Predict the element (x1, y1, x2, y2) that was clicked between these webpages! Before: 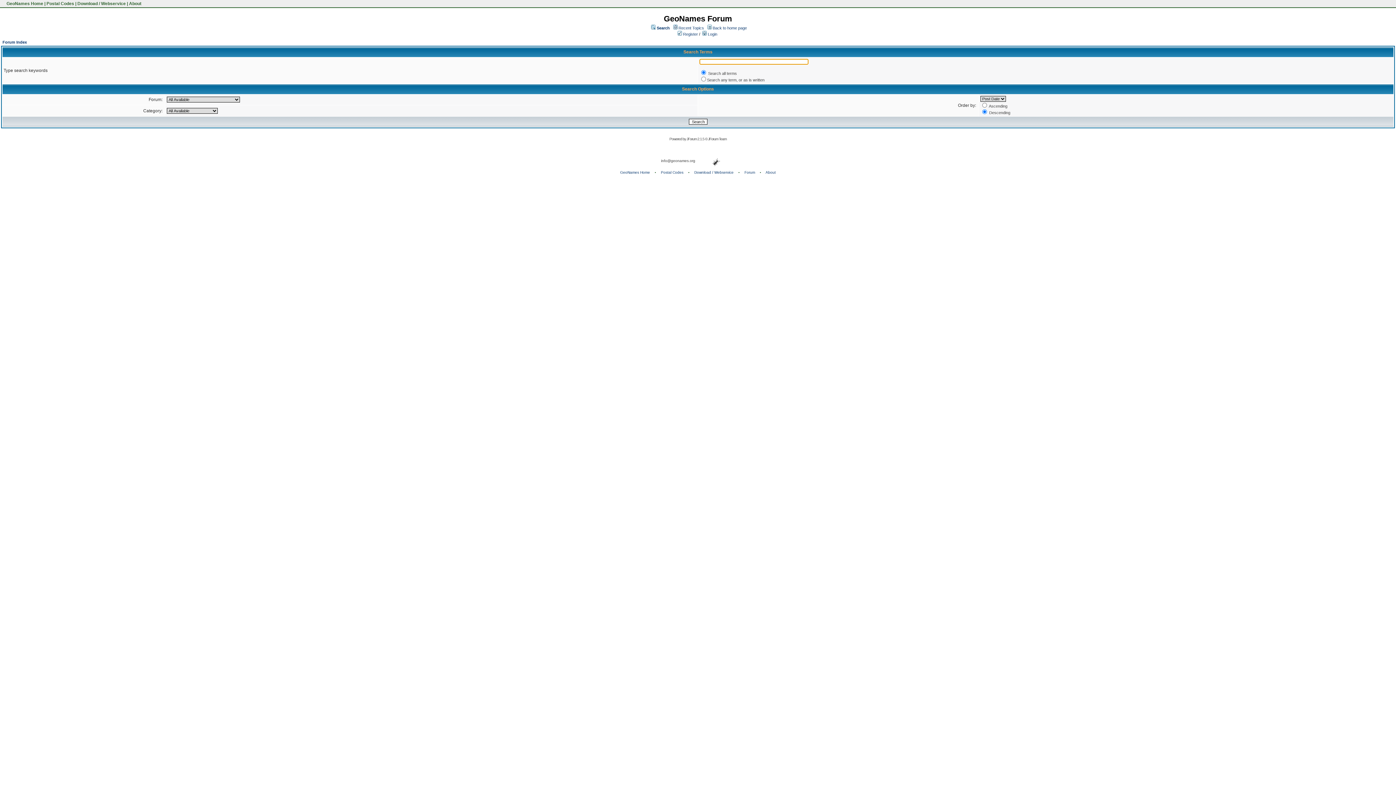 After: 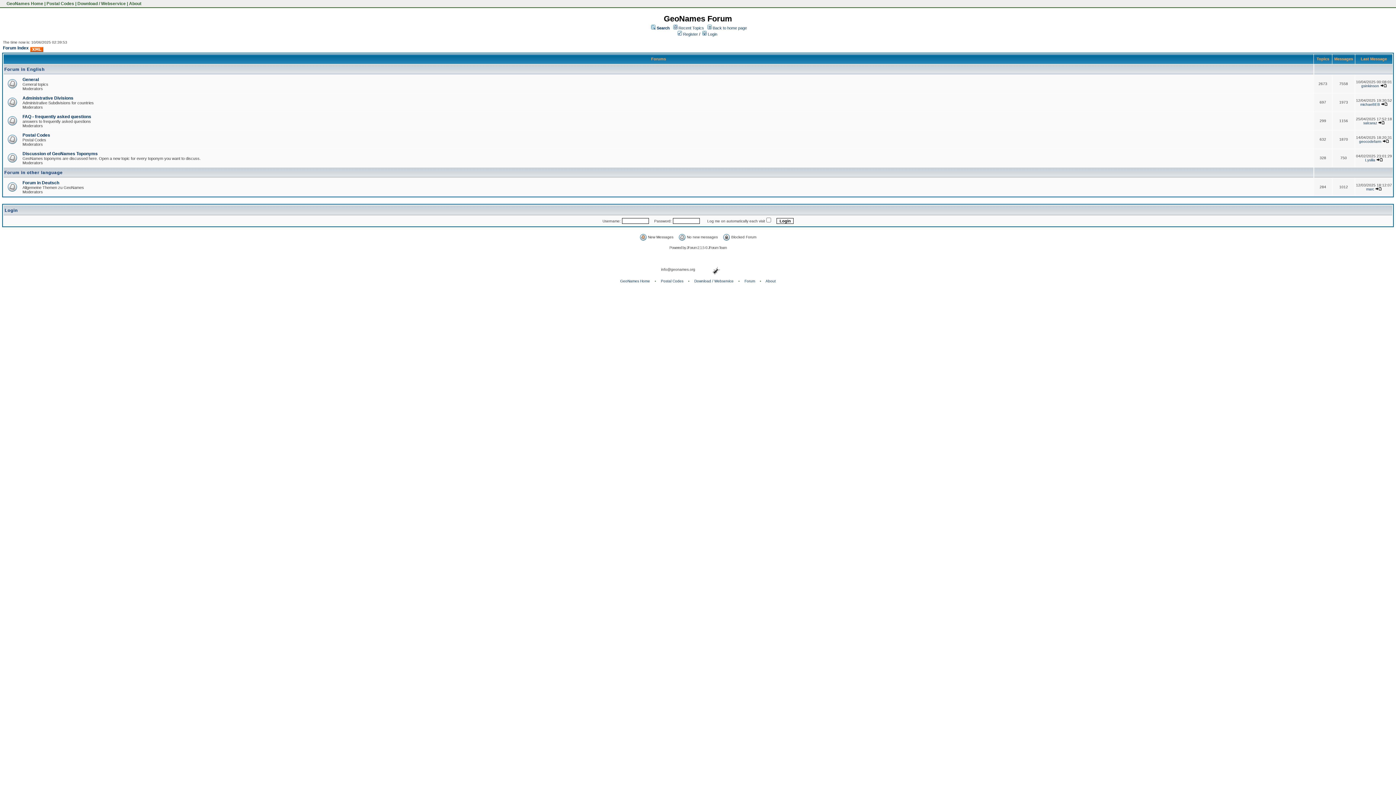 Action: label: Forum Index bbox: (2, 40, 26, 44)